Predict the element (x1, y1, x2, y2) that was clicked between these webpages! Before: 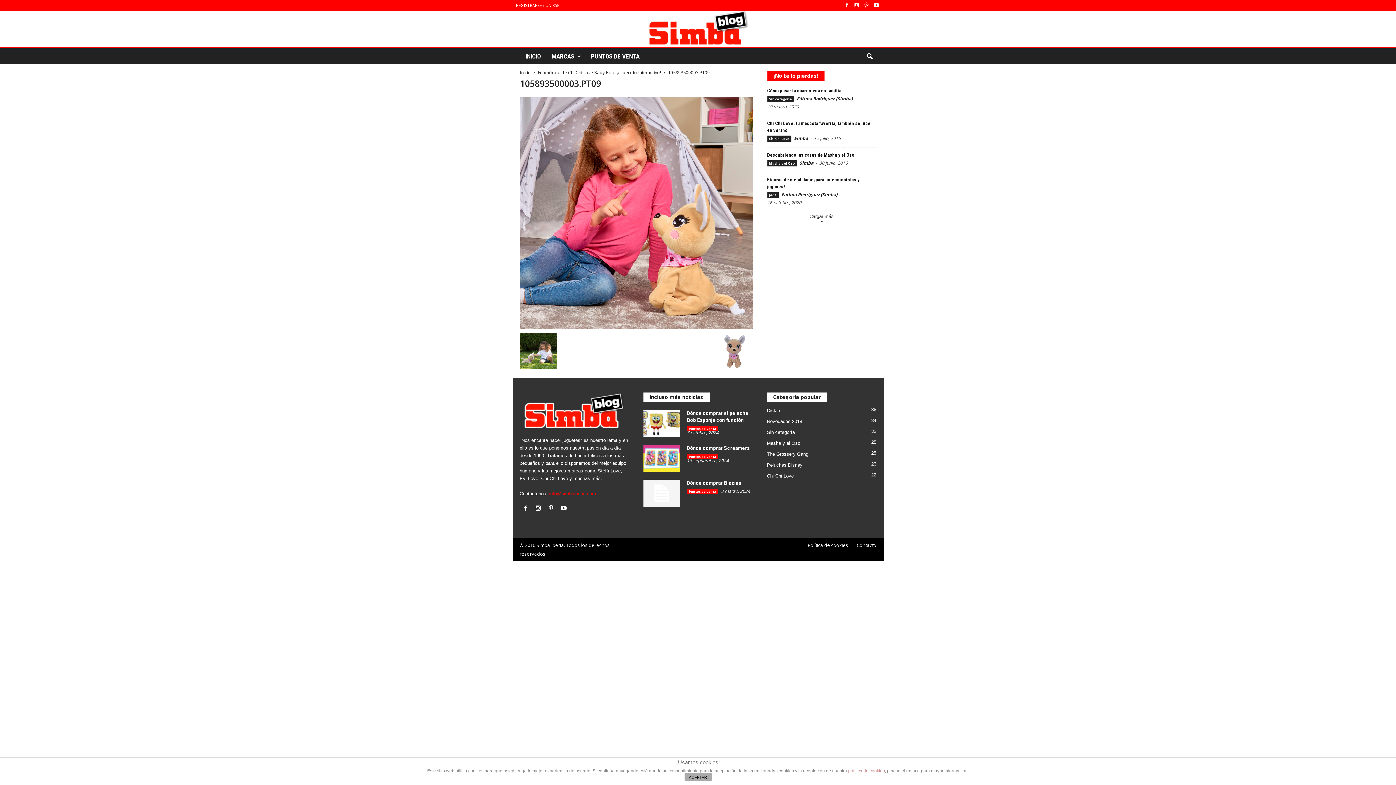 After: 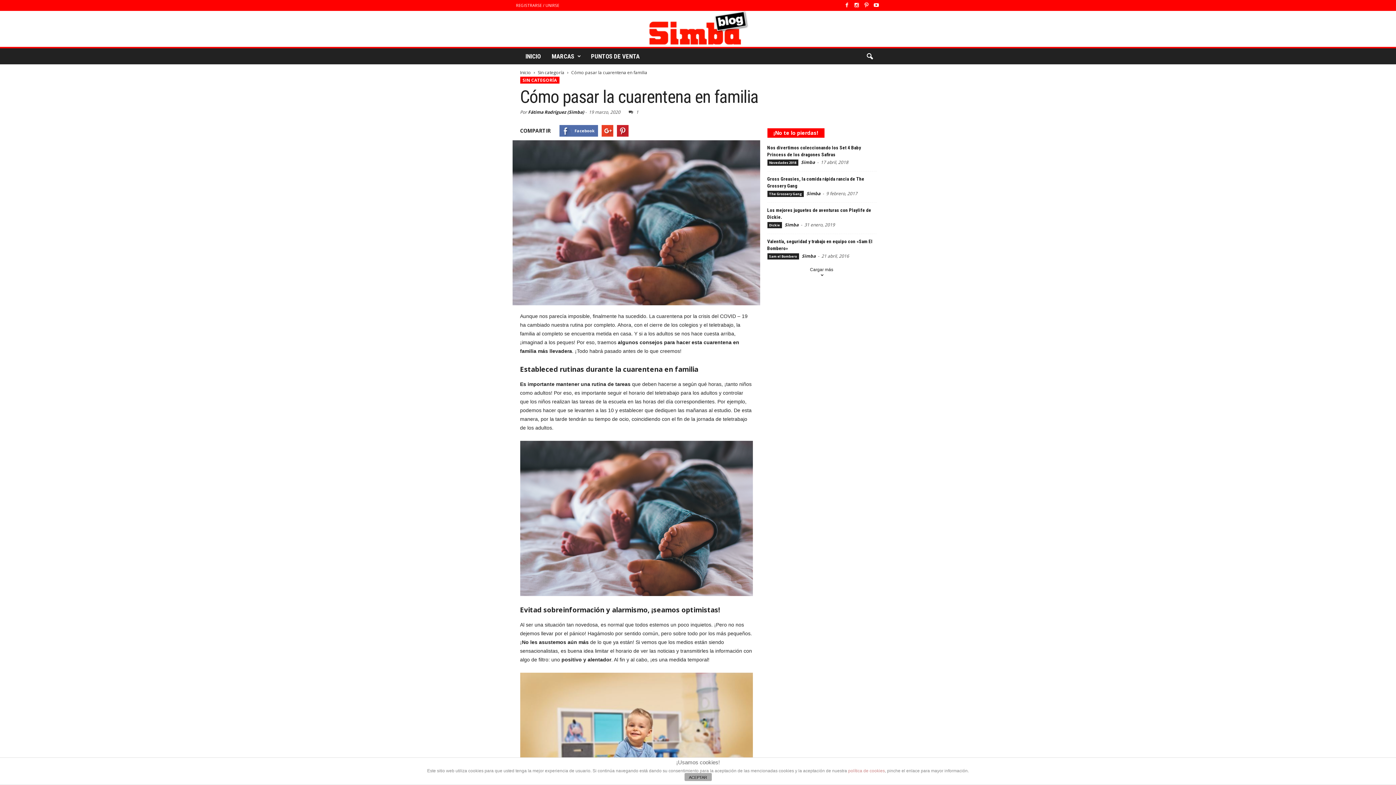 Action: bbox: (767, 88, 841, 93) label: Cómo pasar la cuarentena en familia